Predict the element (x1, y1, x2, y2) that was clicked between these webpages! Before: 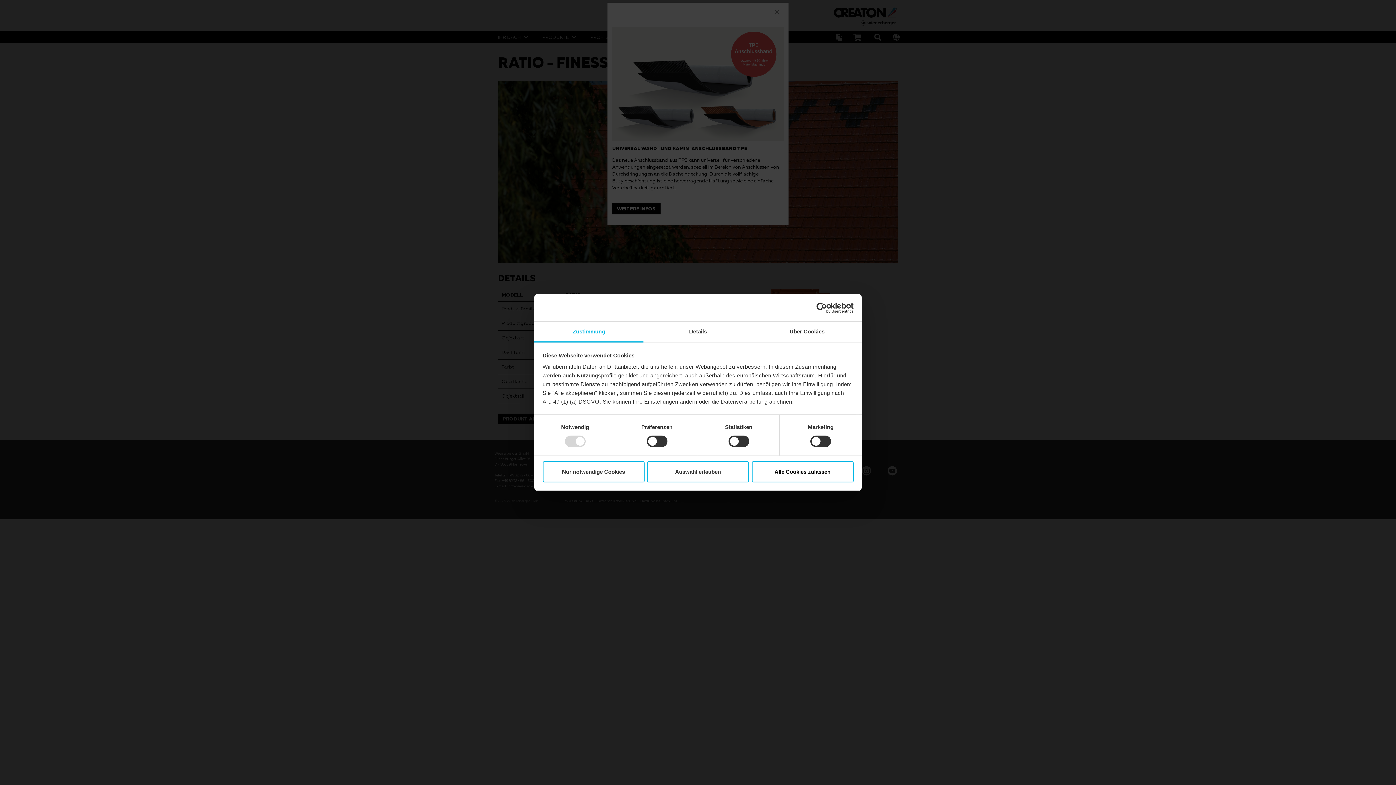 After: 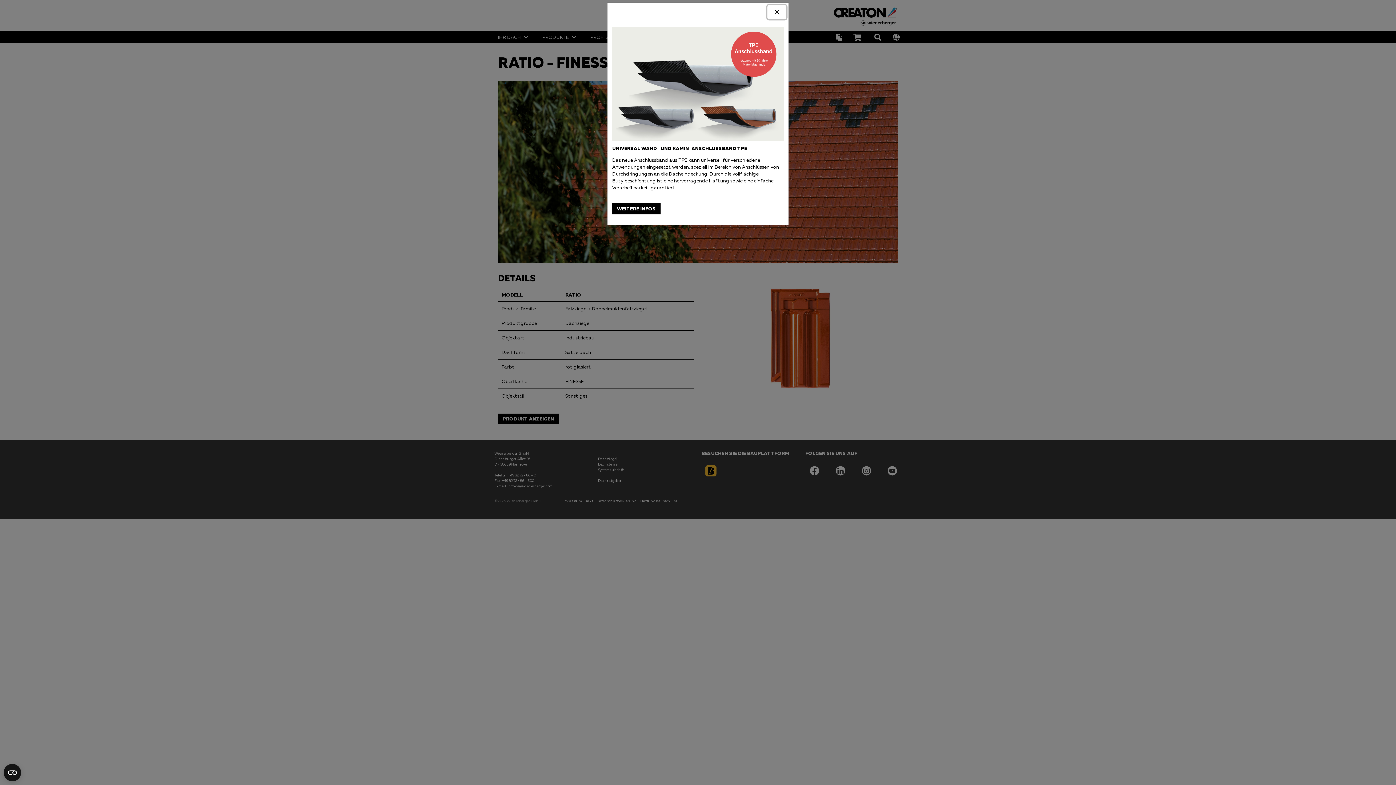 Action: bbox: (647, 461, 749, 482) label: Auswahl erlauben